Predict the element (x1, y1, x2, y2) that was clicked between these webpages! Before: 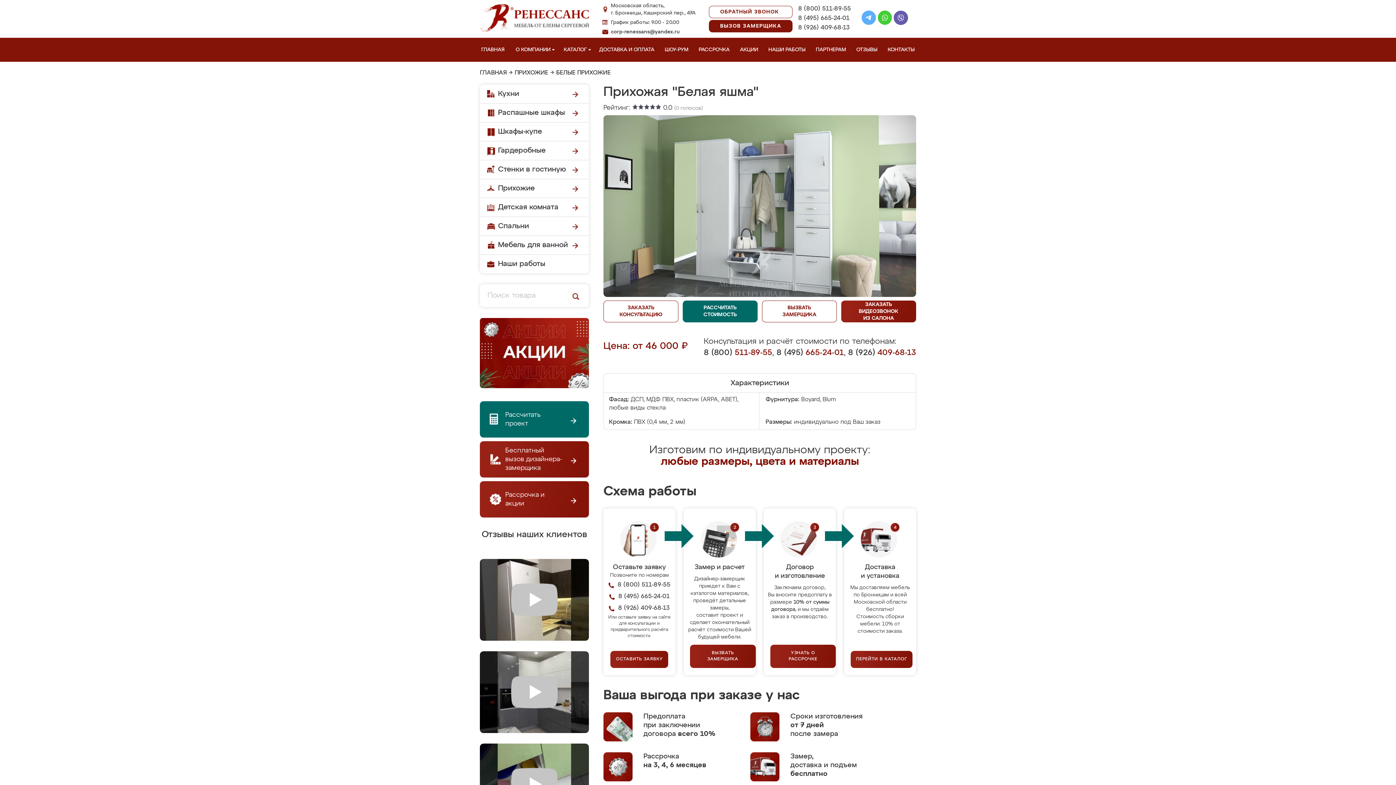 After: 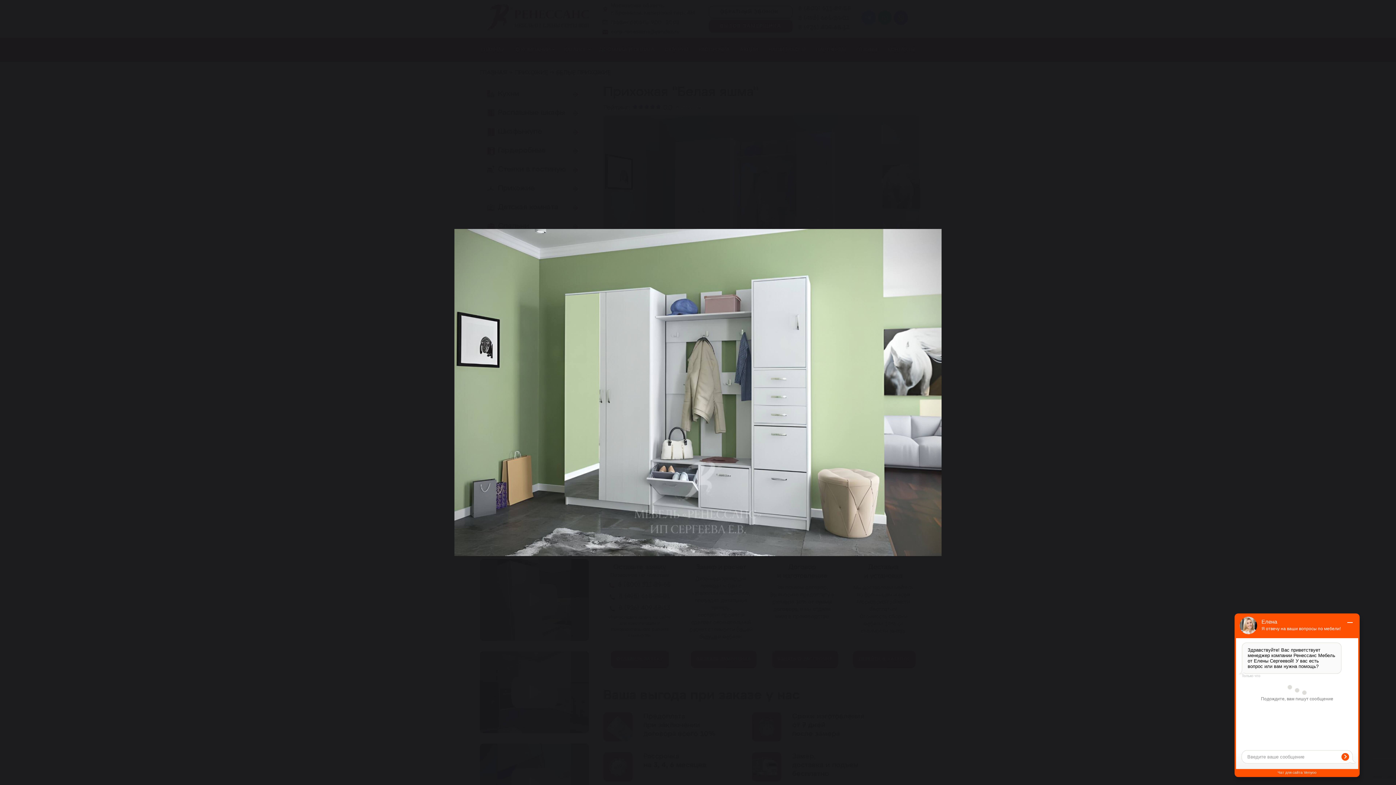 Action: bbox: (603, 115, 916, 297)